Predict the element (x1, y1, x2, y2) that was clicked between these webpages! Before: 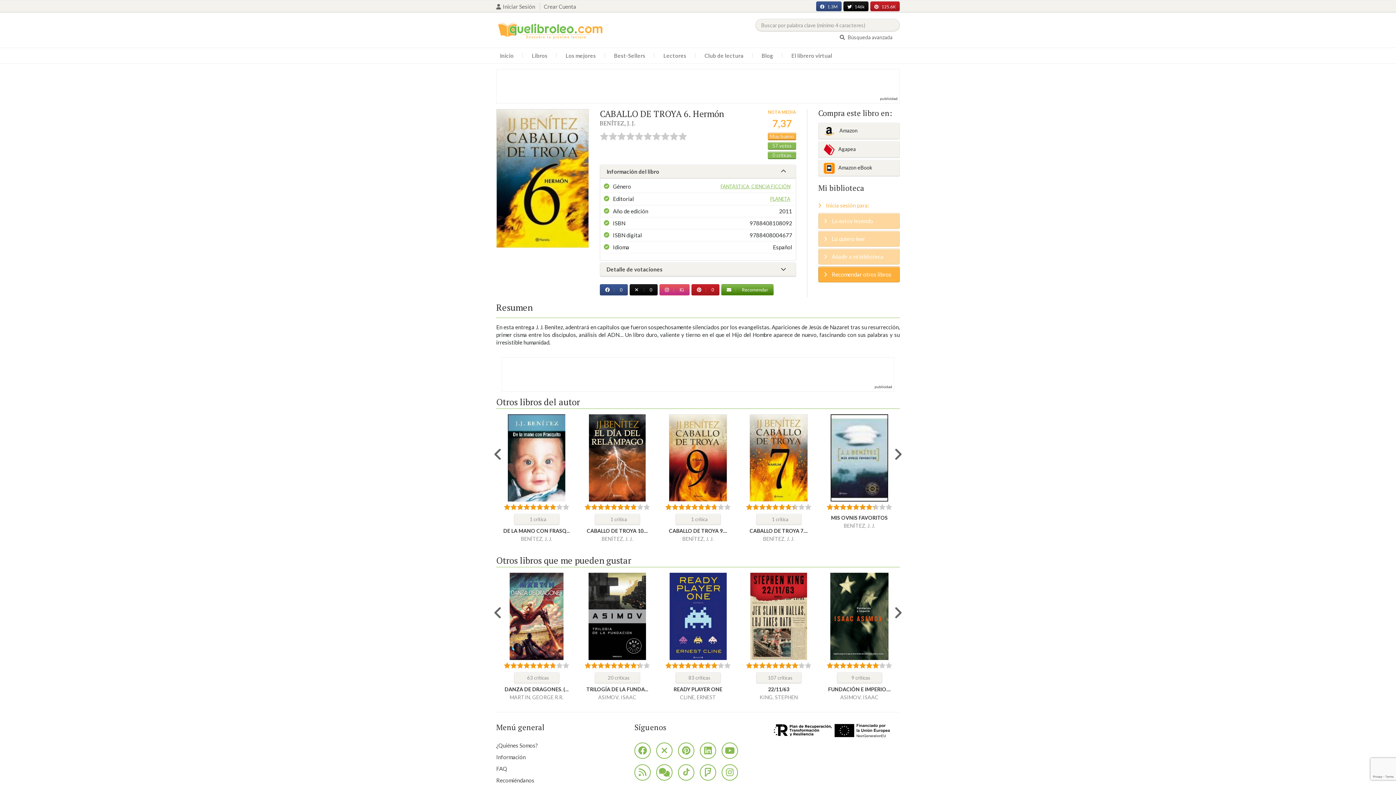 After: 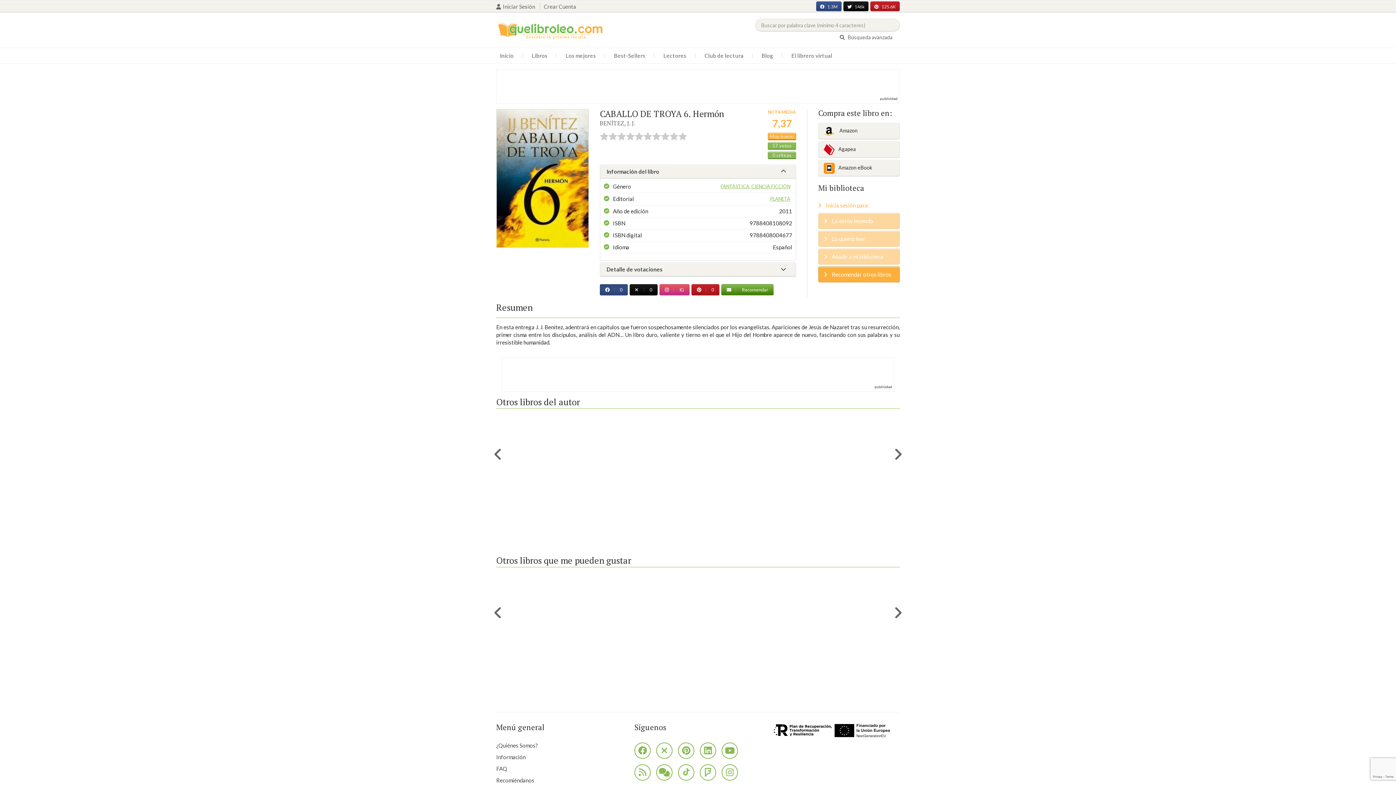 Action: label: 0 bbox: (599, 284, 627, 295)